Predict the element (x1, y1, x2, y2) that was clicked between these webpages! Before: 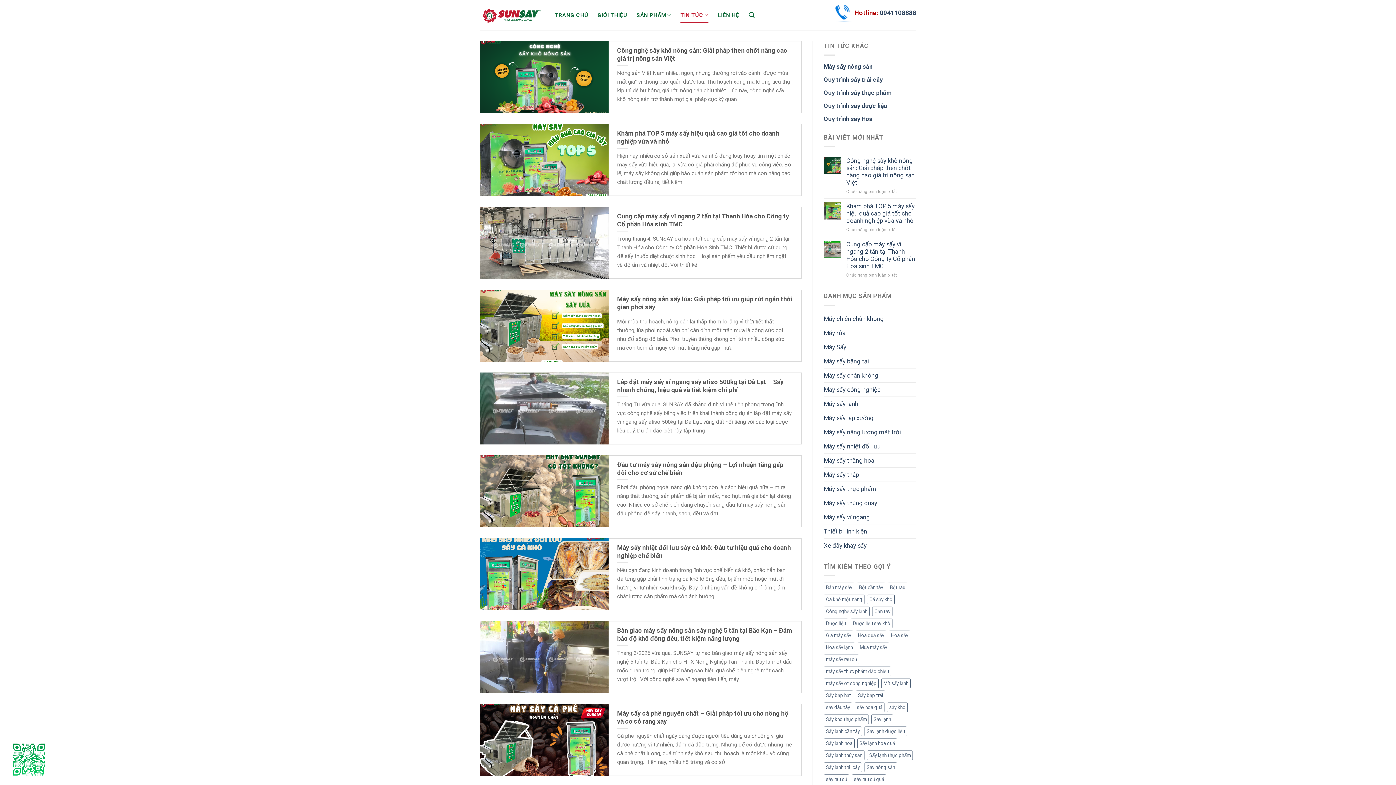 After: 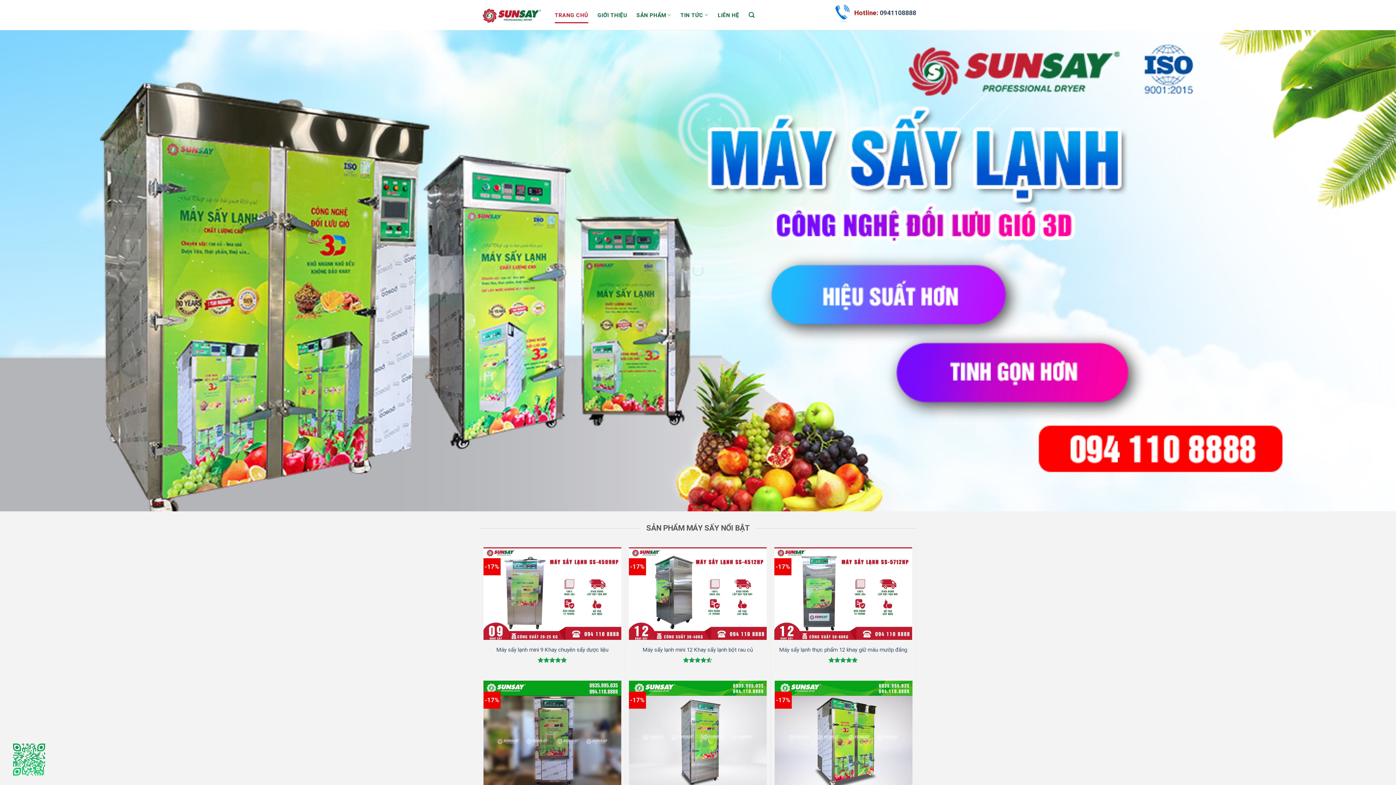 Action: bbox: (554, 7, 588, 23) label: TRANG CHỦ